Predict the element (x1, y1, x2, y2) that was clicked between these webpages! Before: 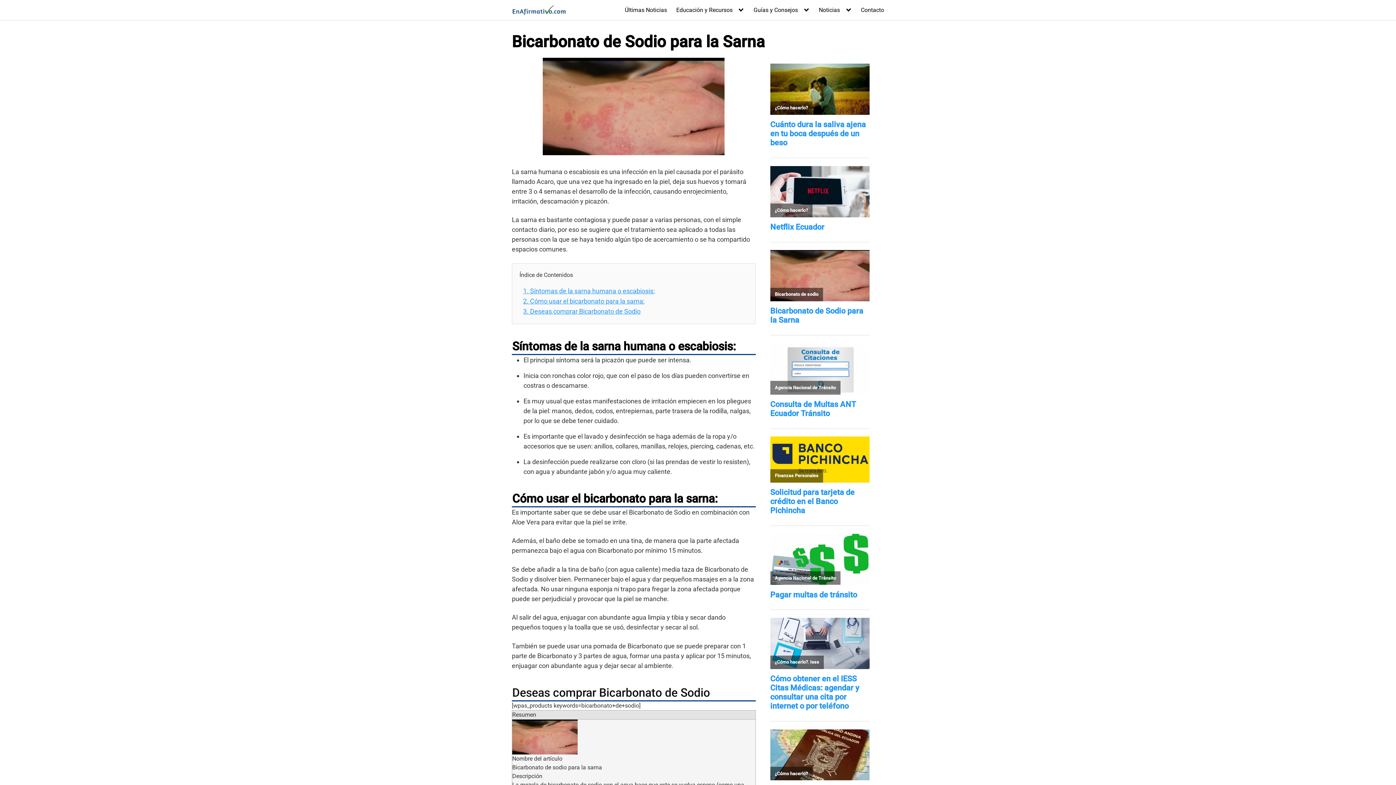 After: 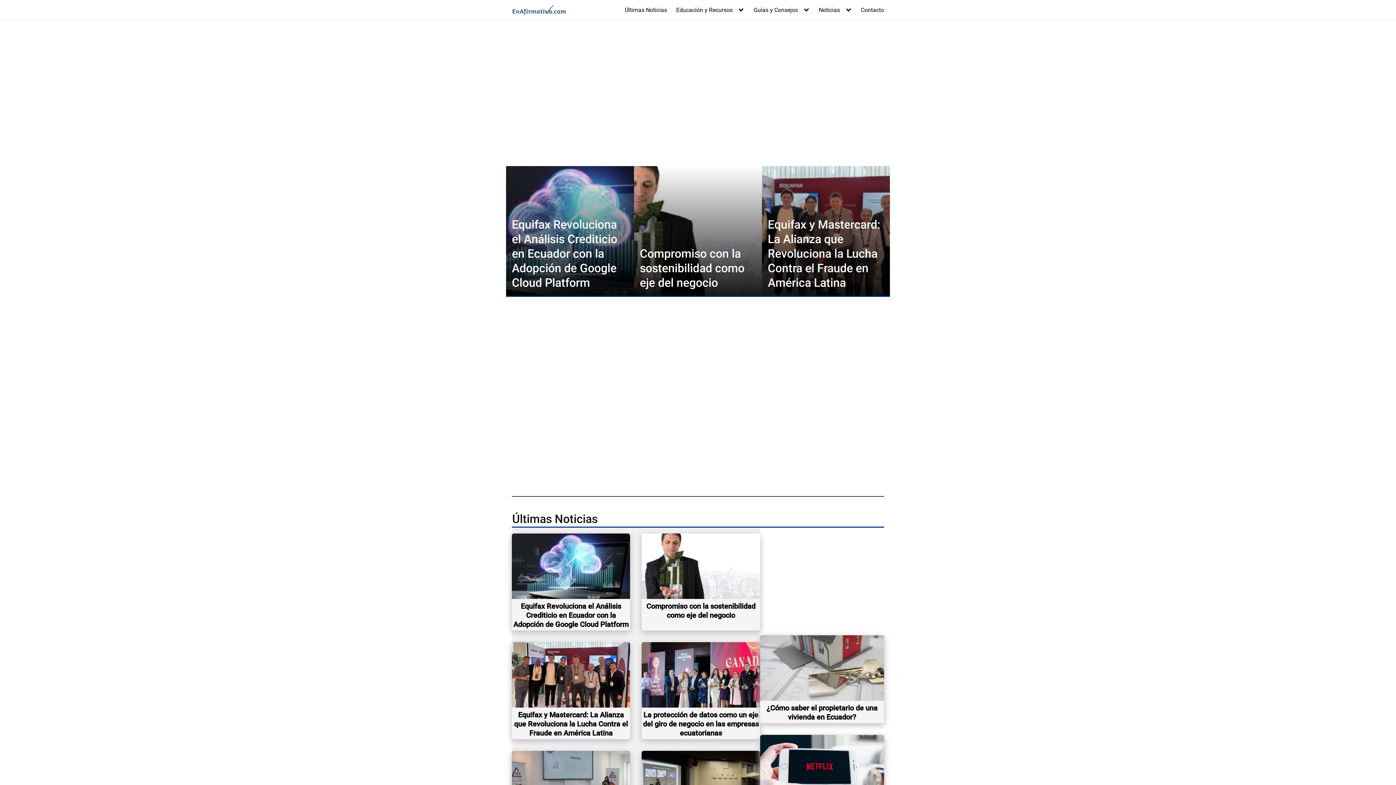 Action: bbox: (512, 4, 566, 15)